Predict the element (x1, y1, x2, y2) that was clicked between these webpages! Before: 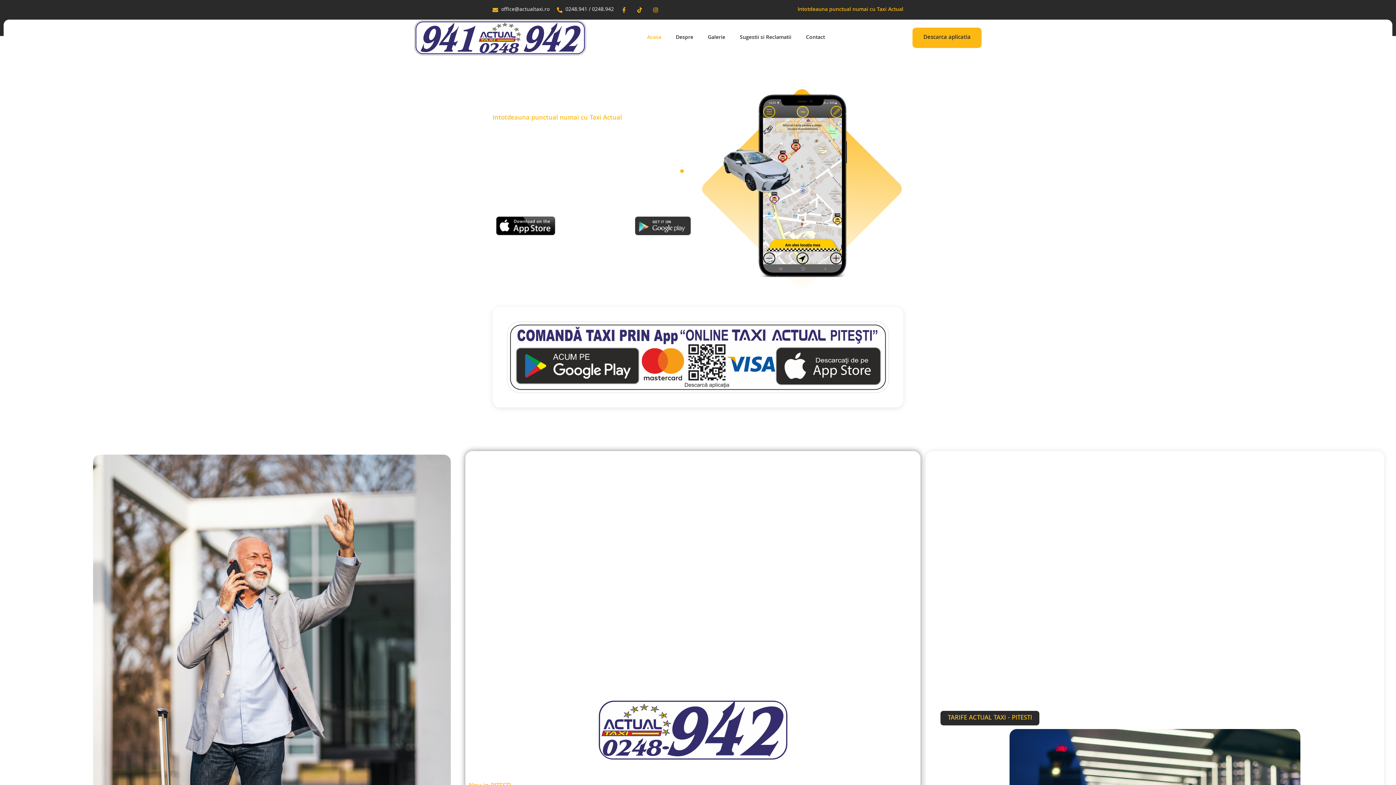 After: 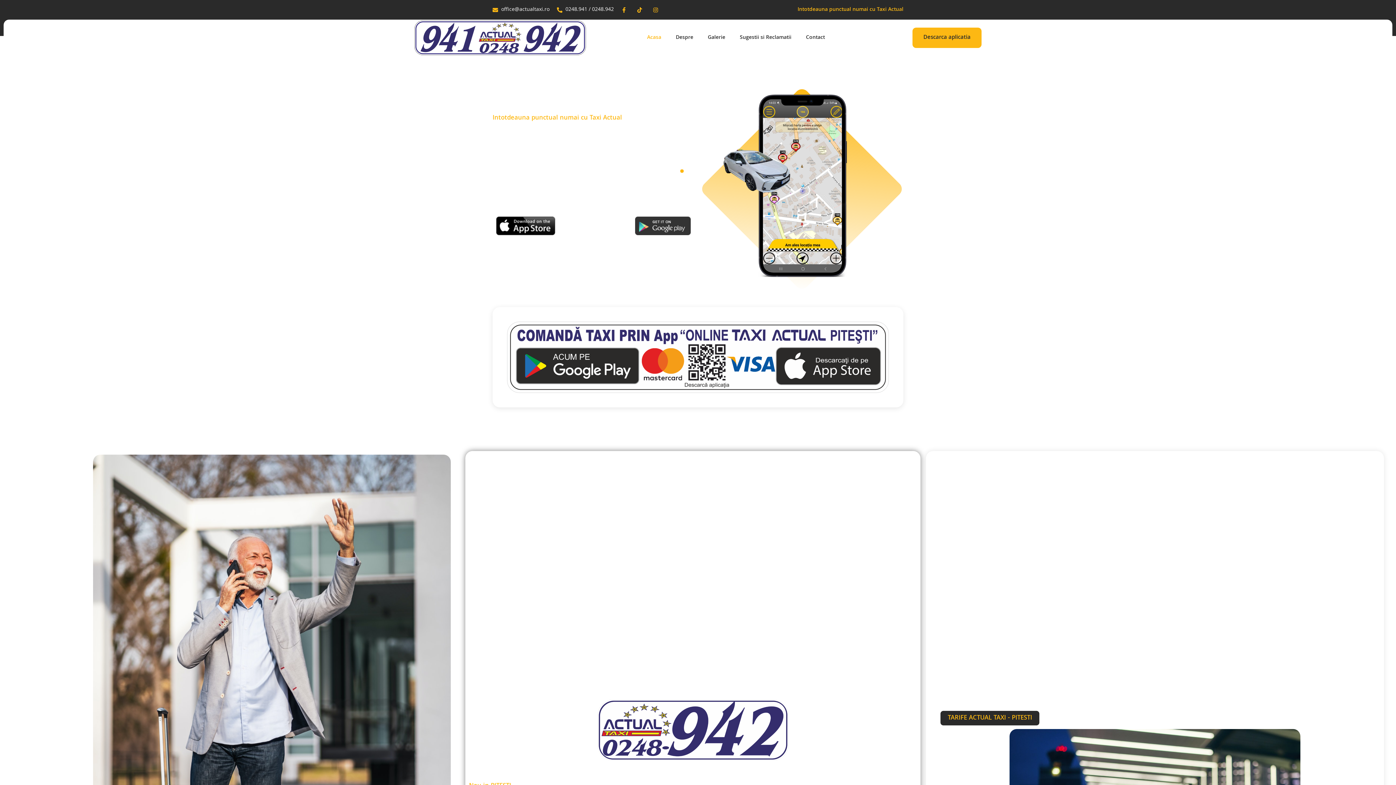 Action: bbox: (597, 700, 788, 761)